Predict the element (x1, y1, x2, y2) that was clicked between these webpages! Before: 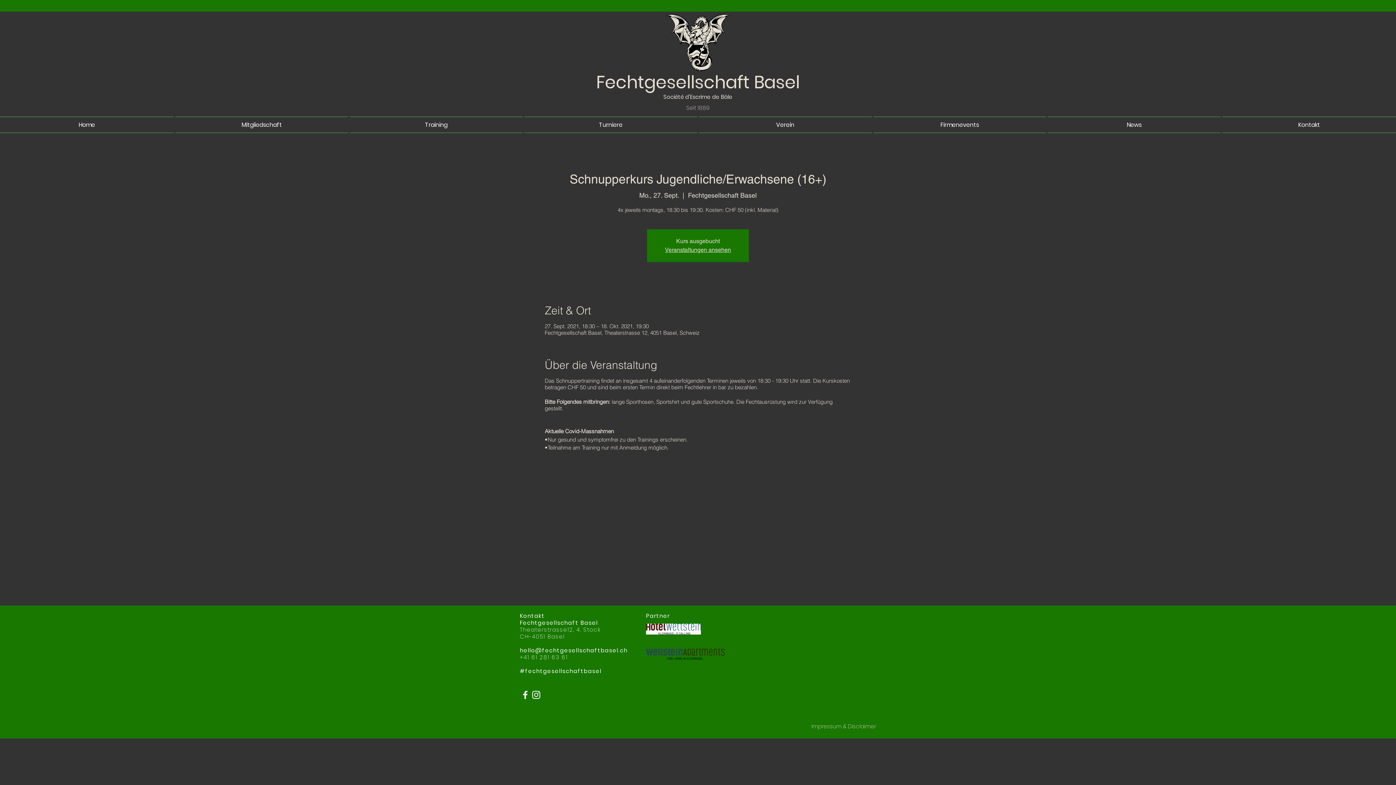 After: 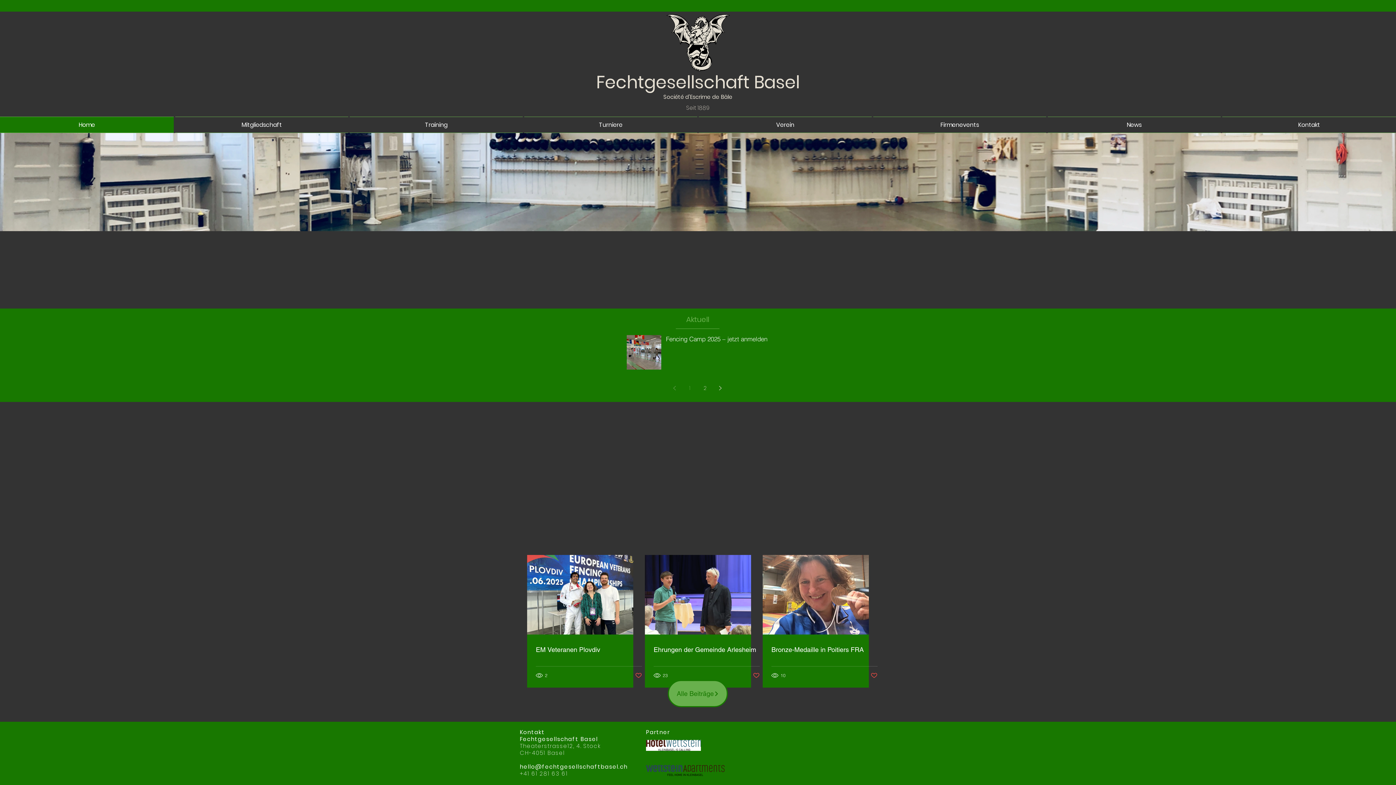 Action: label: 
Seit 1889 bbox: (686, 102, 710, 112)